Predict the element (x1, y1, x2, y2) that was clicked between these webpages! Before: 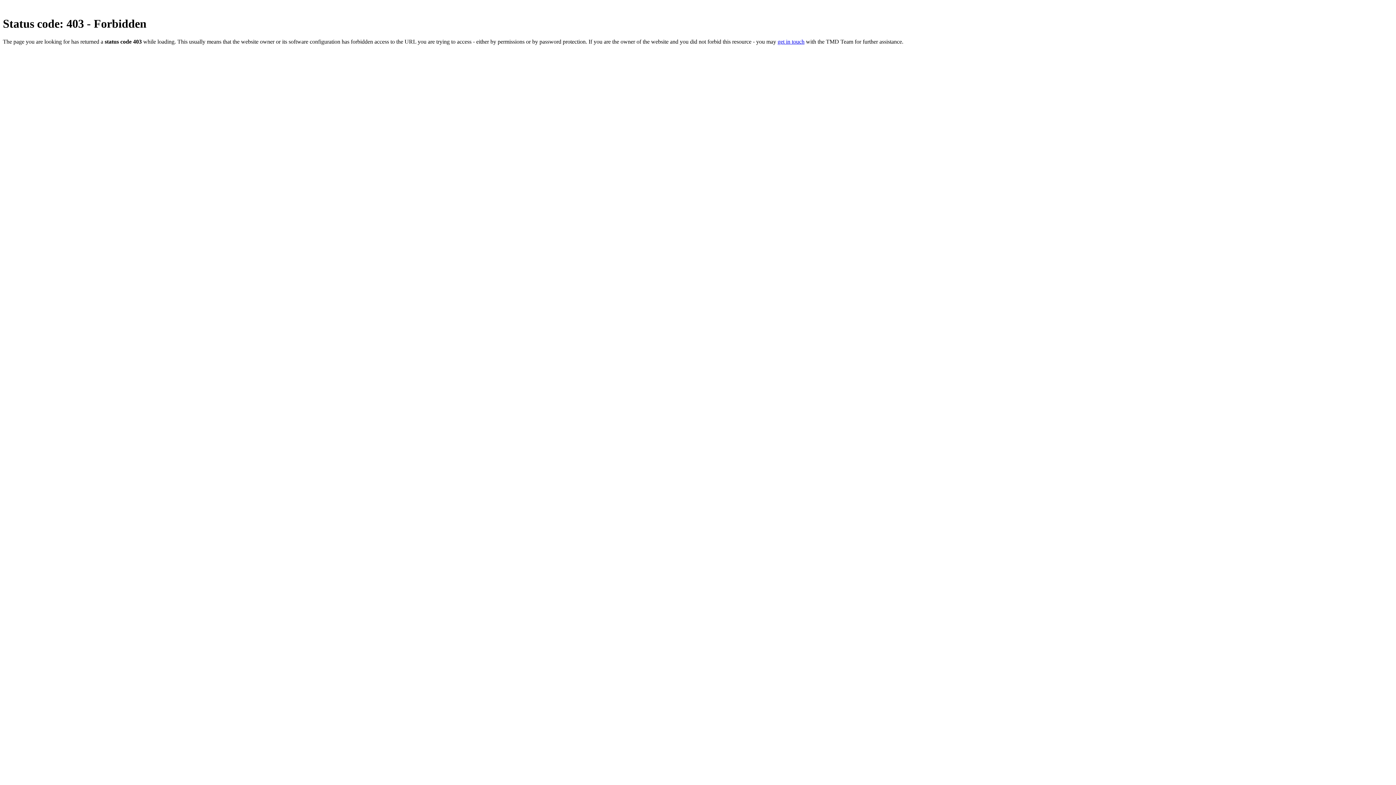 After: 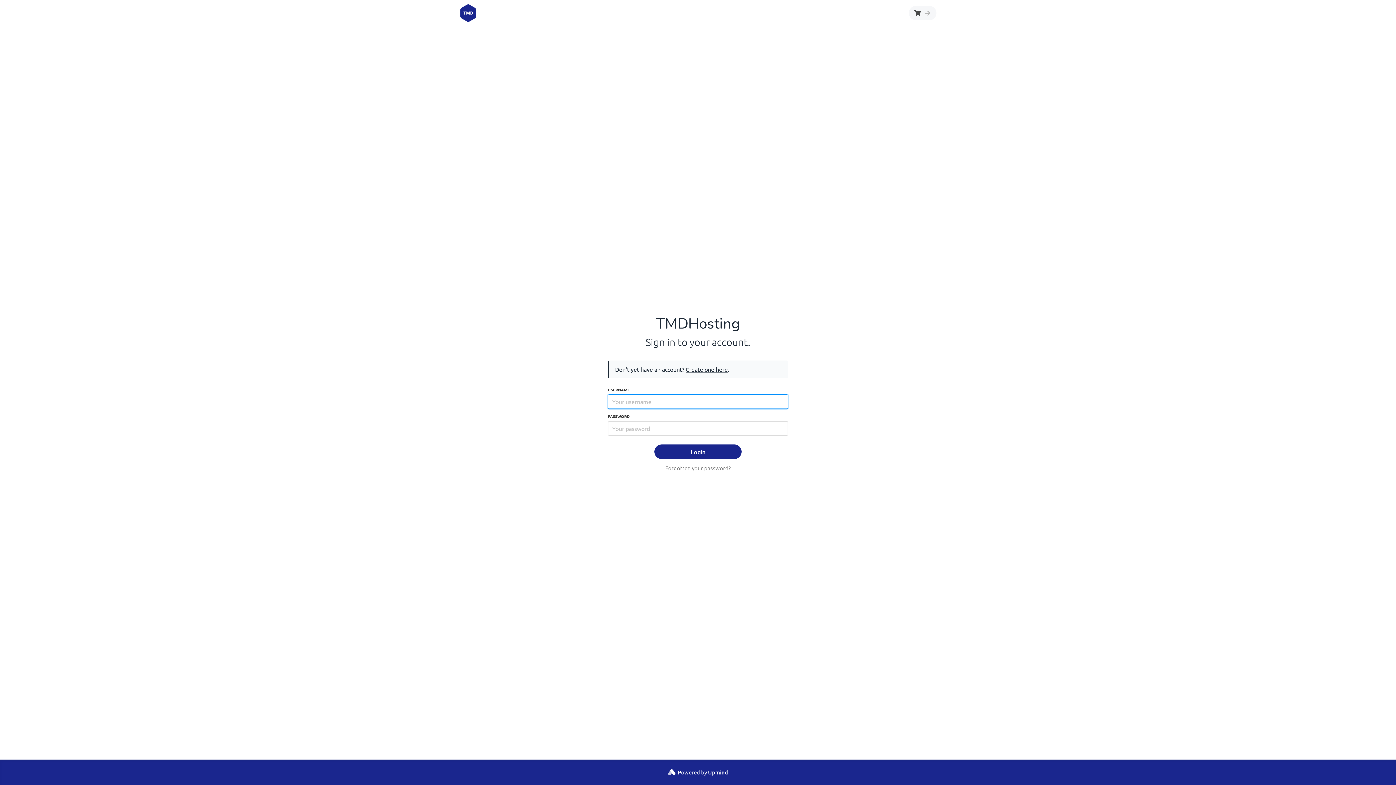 Action: label: get in touch bbox: (777, 38, 804, 44)